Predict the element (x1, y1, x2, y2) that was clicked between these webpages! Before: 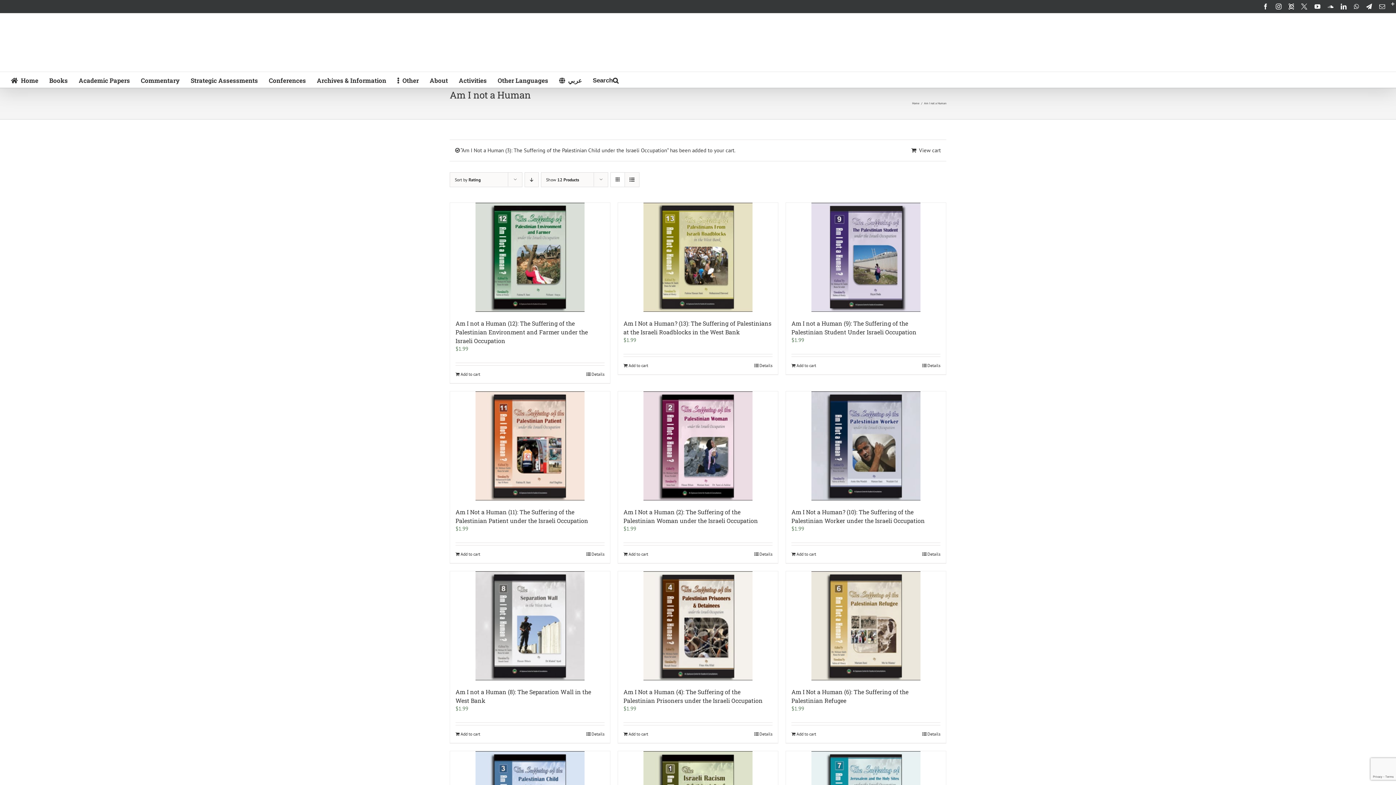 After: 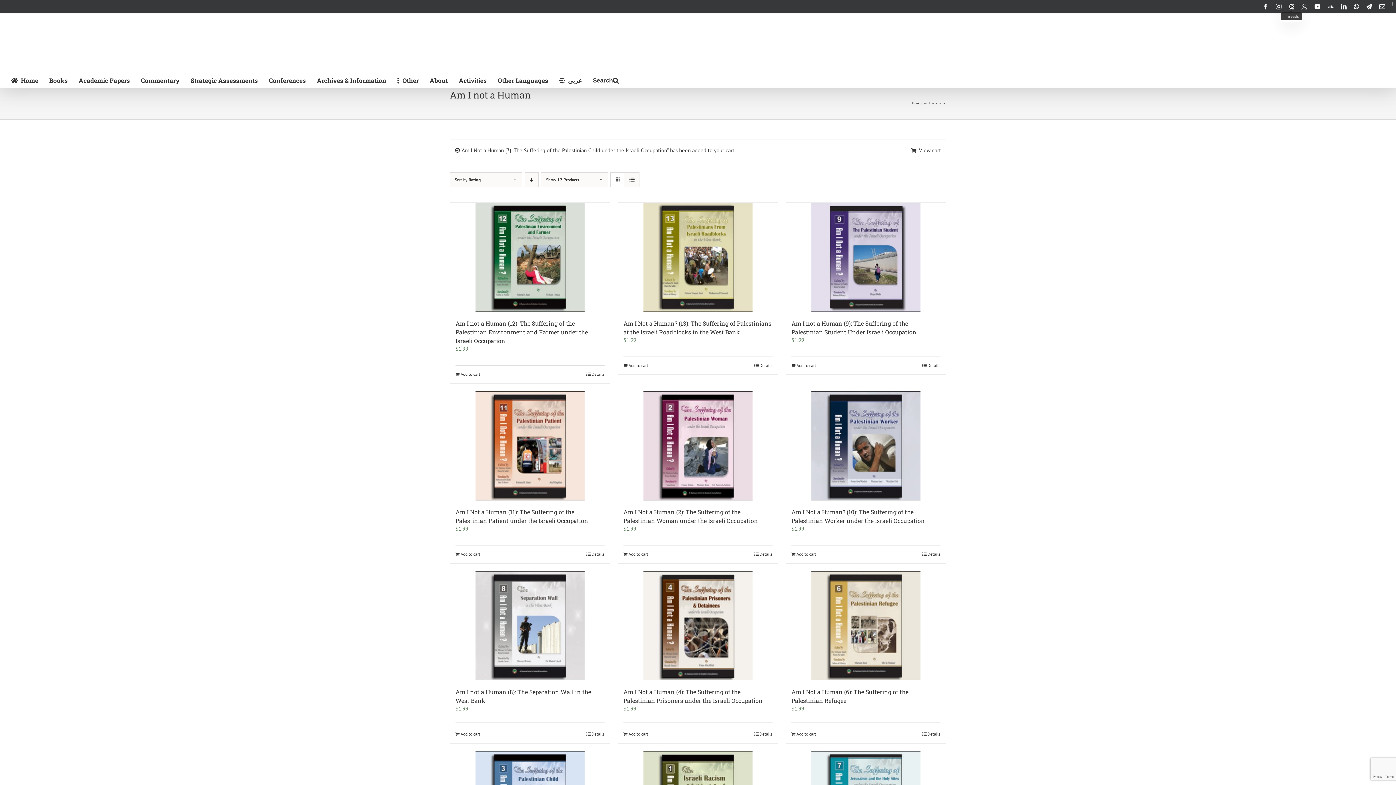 Action: bbox: (1289, 3, 1294, 9) label: Threads